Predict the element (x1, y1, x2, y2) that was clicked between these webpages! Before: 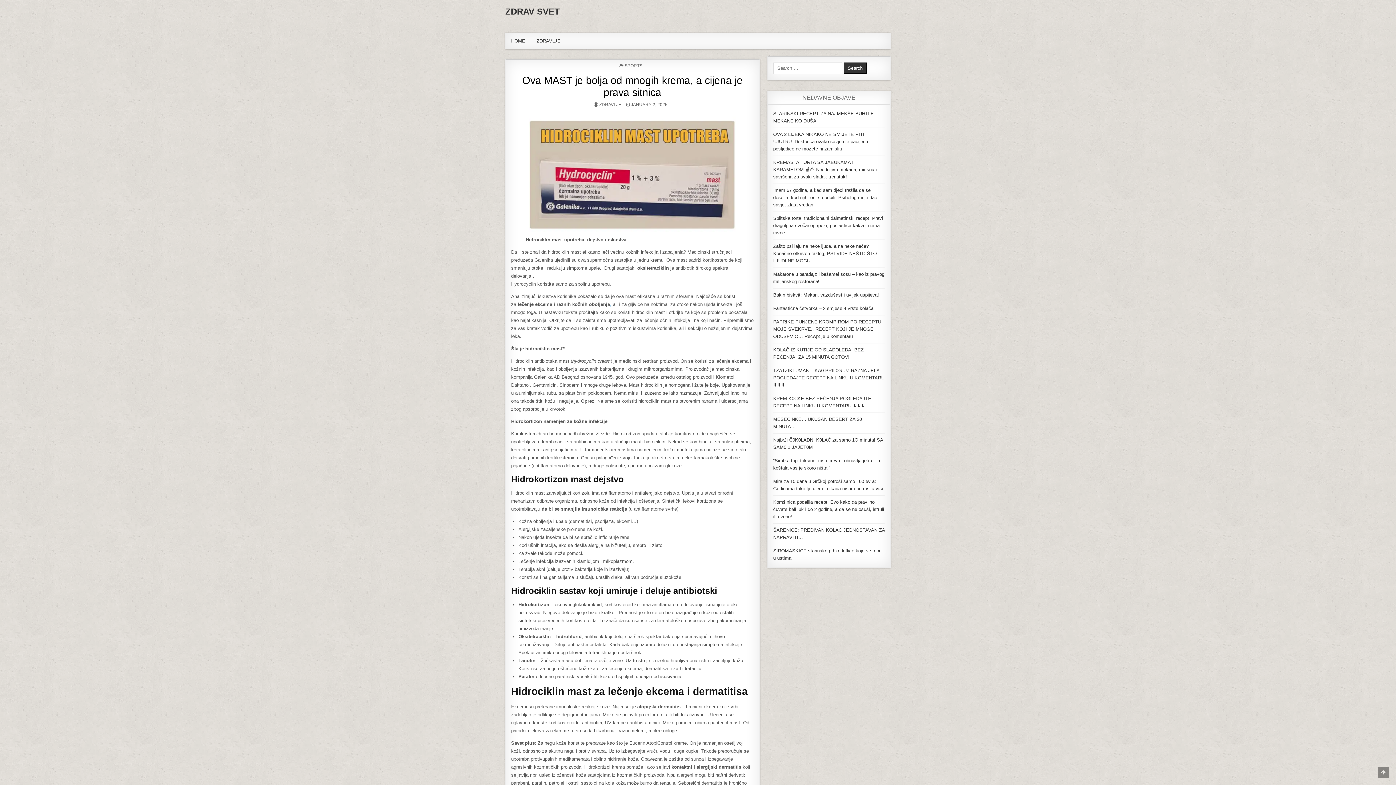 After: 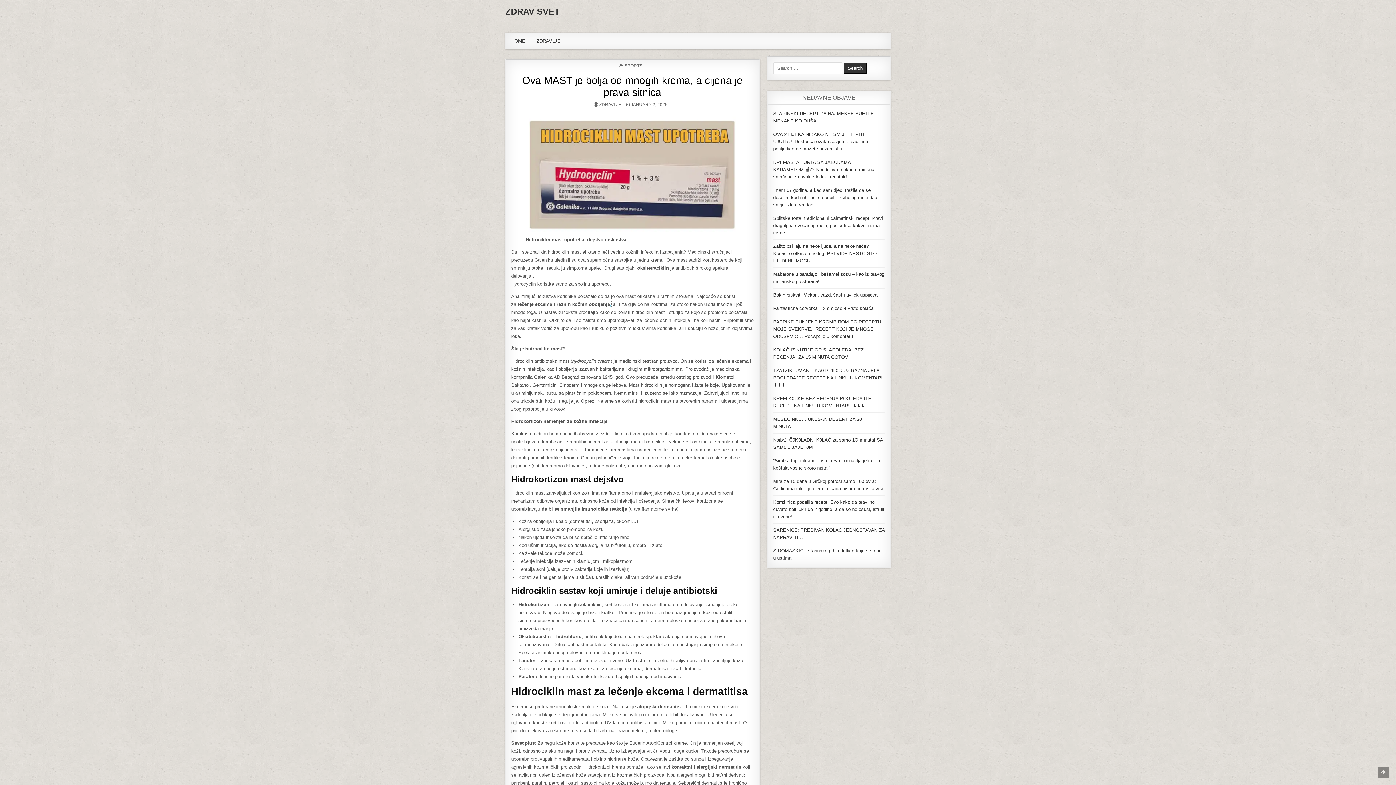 Action: bbox: (610, 301, 611, 307) label: ,